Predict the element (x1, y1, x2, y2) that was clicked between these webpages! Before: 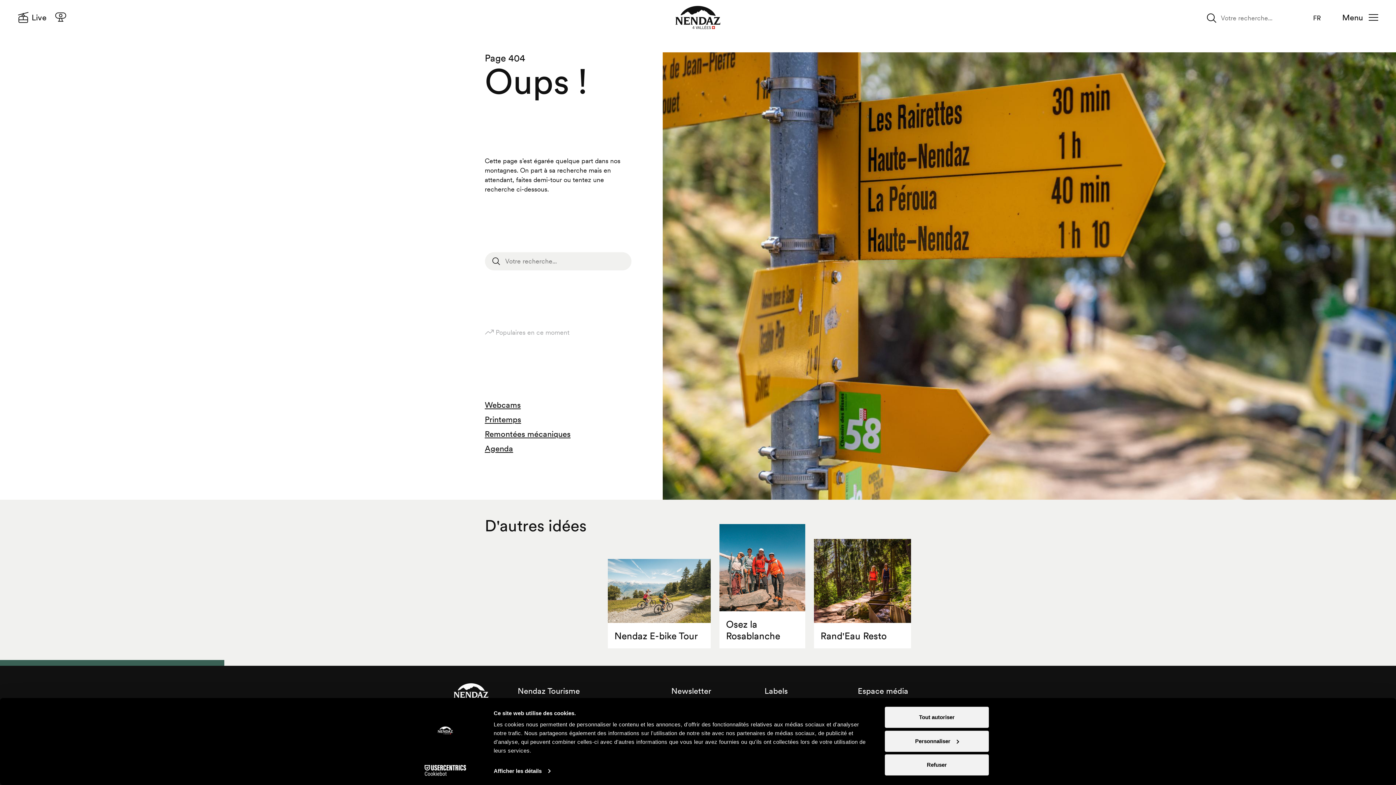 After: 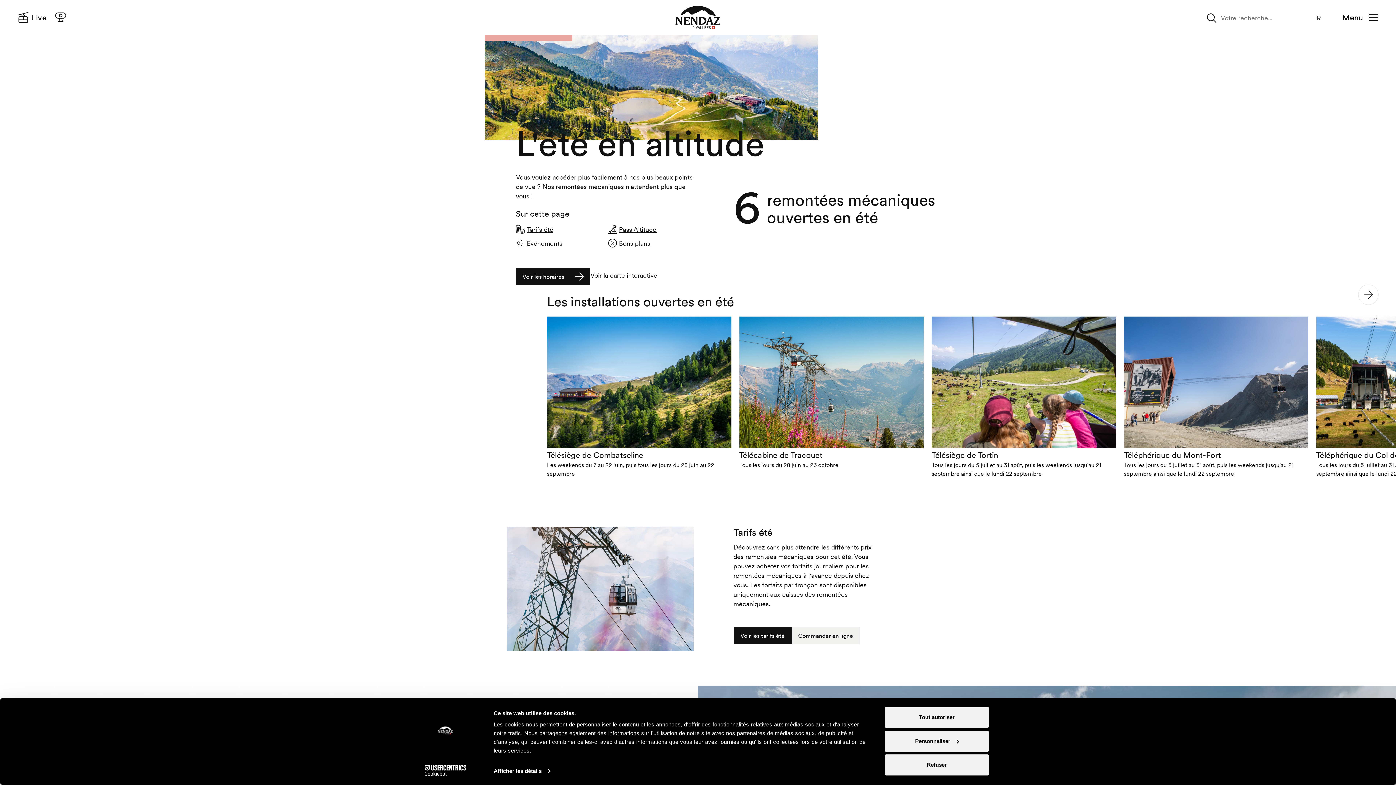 Action: label: Live bbox: (17, 8, 46, 26)